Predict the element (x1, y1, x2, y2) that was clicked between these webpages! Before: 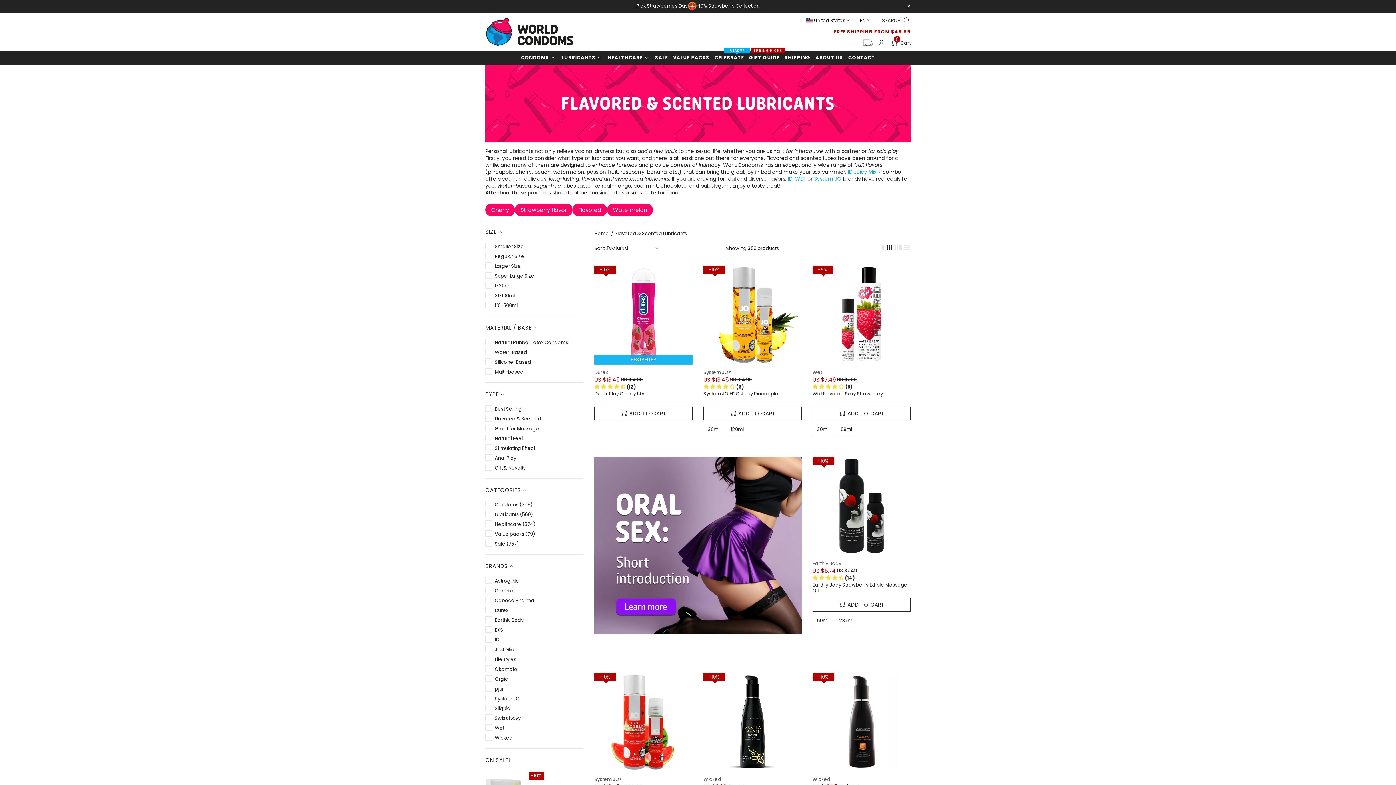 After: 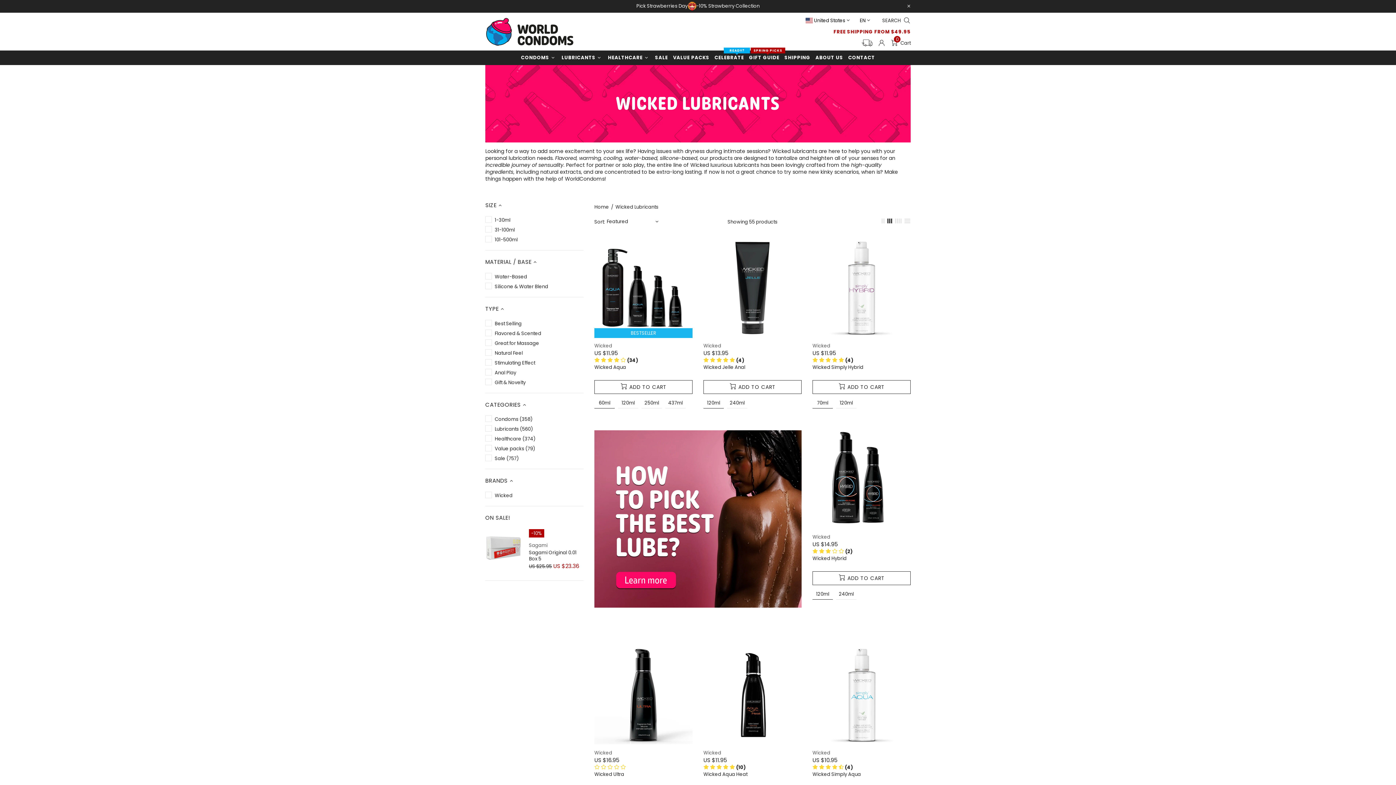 Action: label: Wicked bbox: (812, 776, 830, 782)